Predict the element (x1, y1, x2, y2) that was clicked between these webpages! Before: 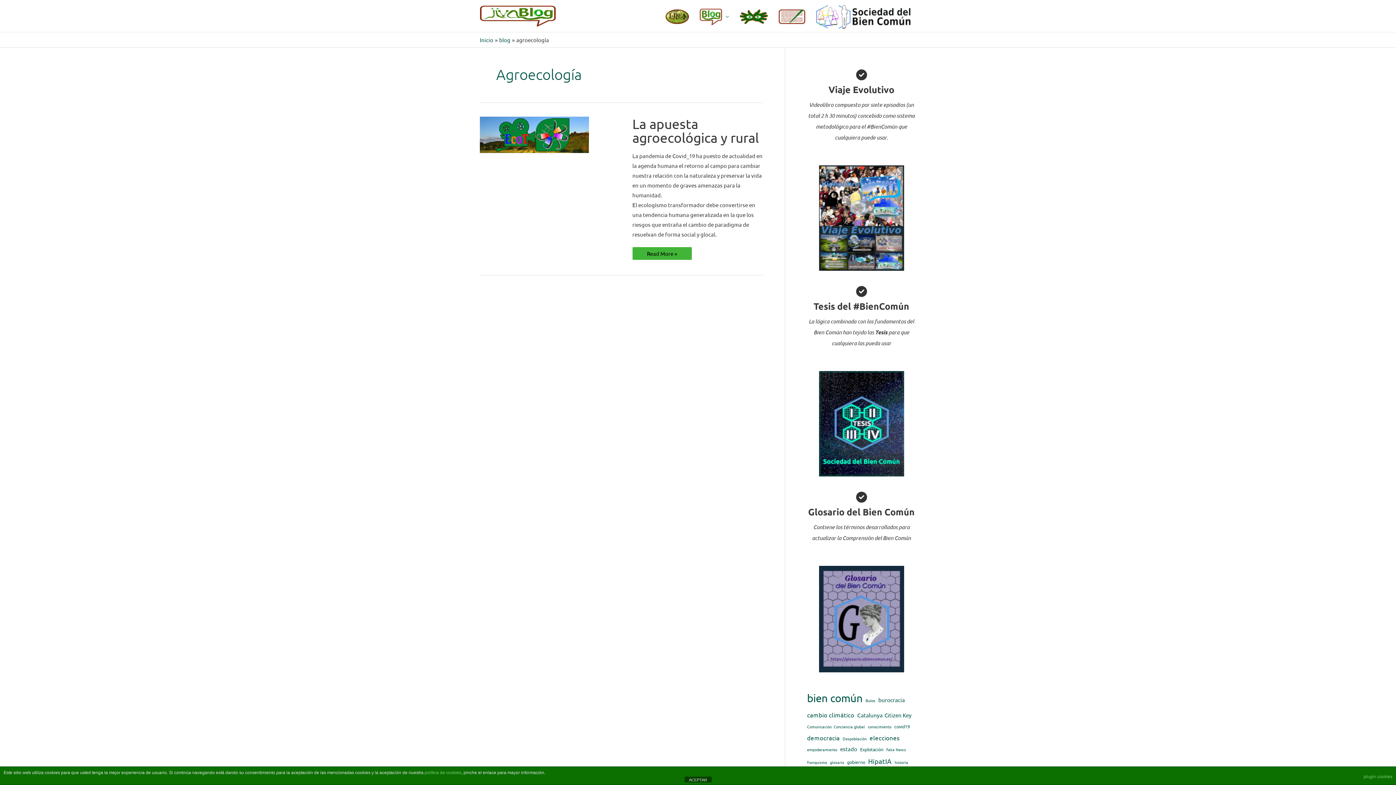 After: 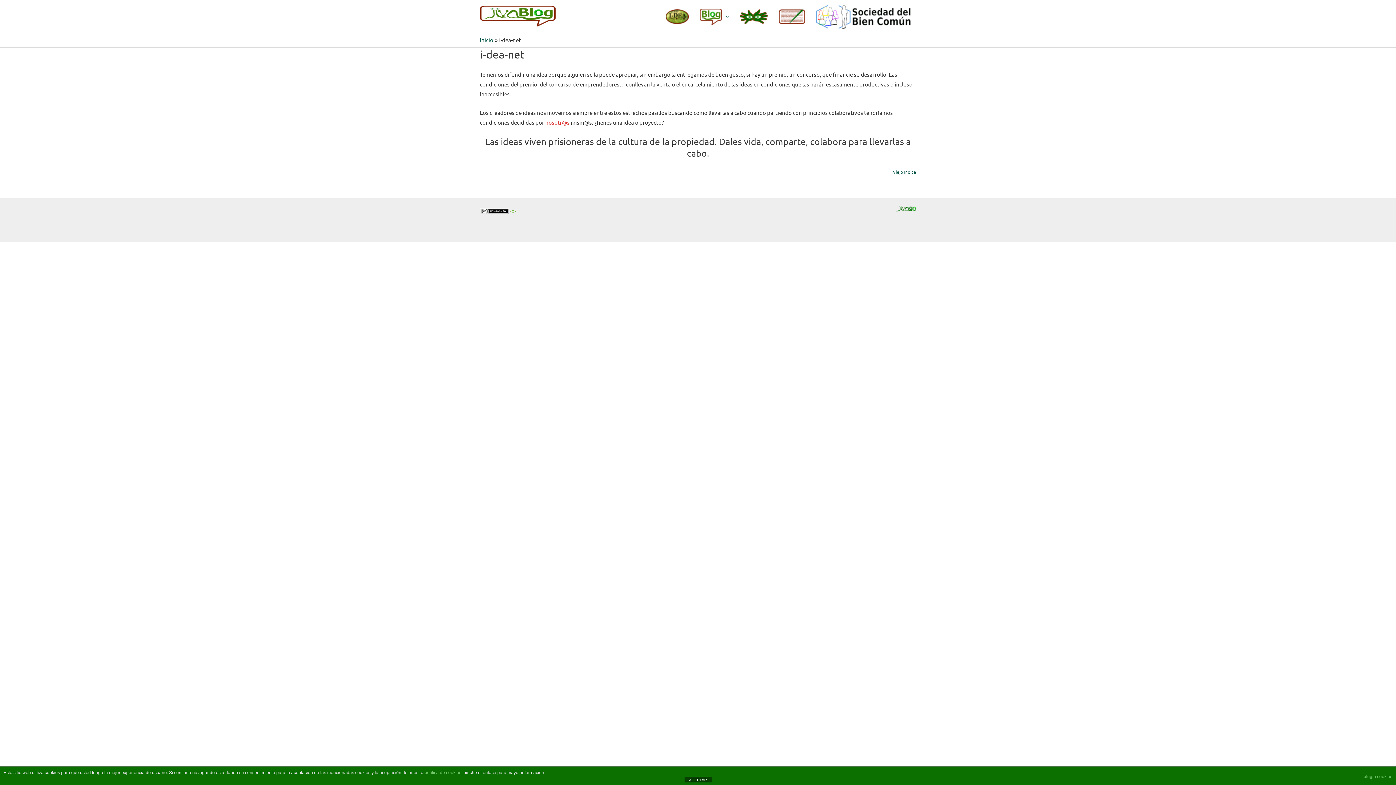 Action: bbox: (660, 3, 694, 28)